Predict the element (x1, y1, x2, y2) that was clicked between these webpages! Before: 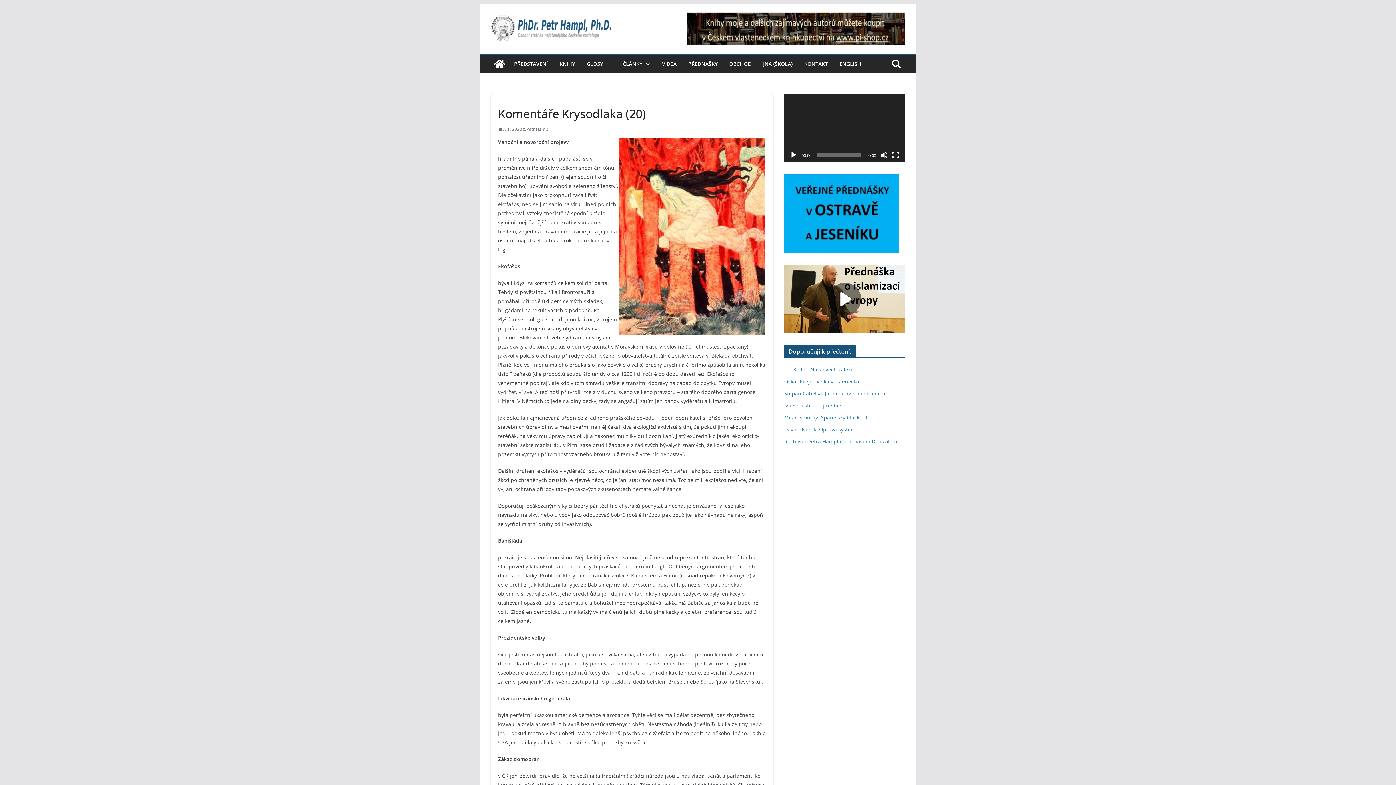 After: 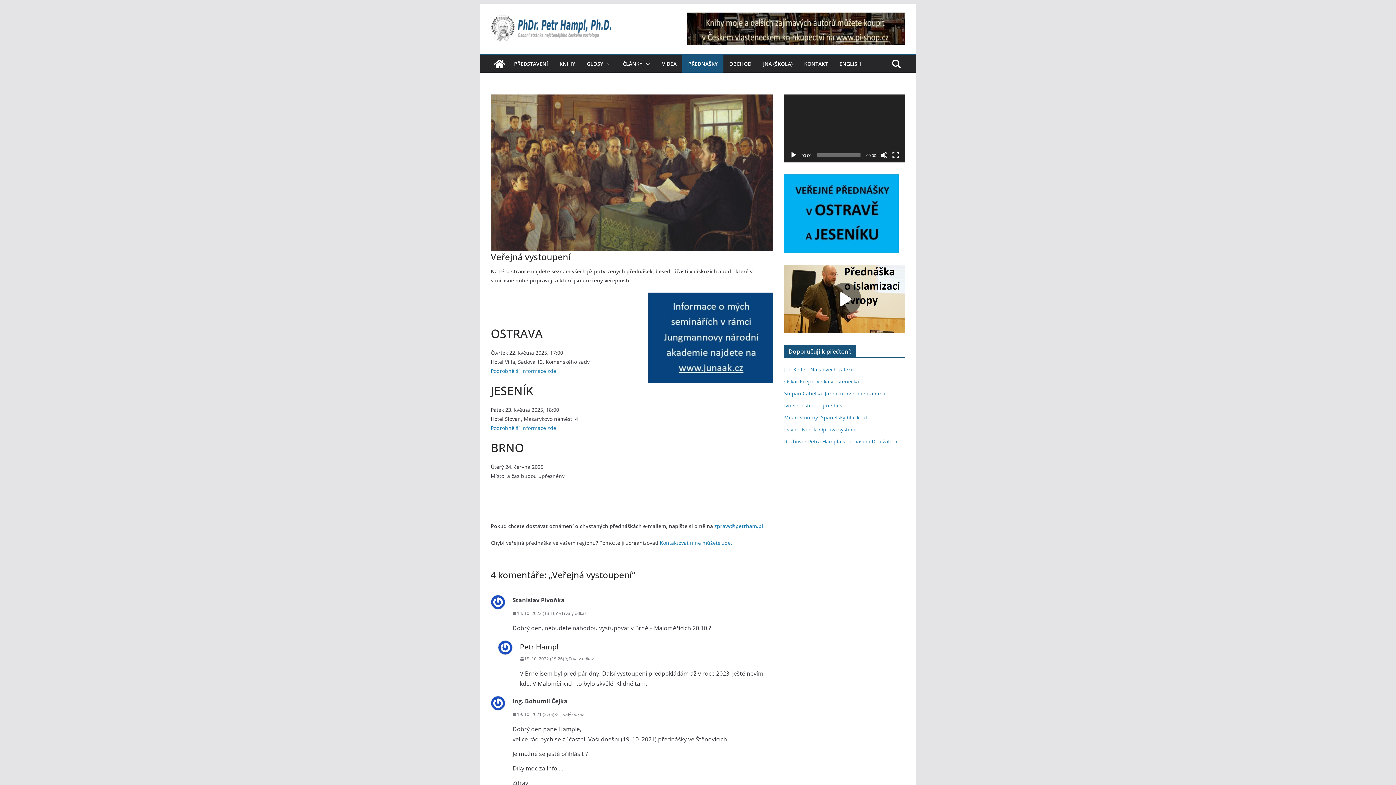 Action: bbox: (784, 175, 898, 182)